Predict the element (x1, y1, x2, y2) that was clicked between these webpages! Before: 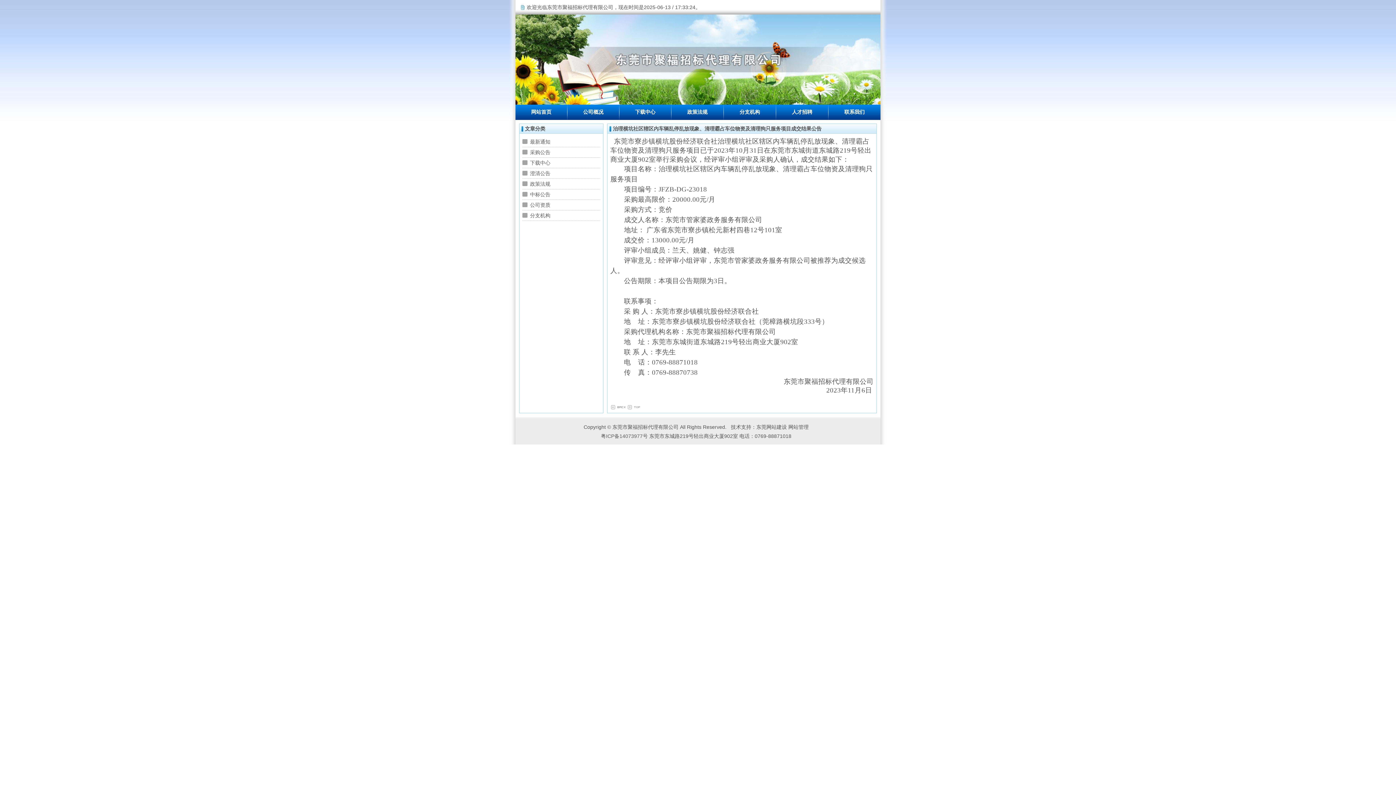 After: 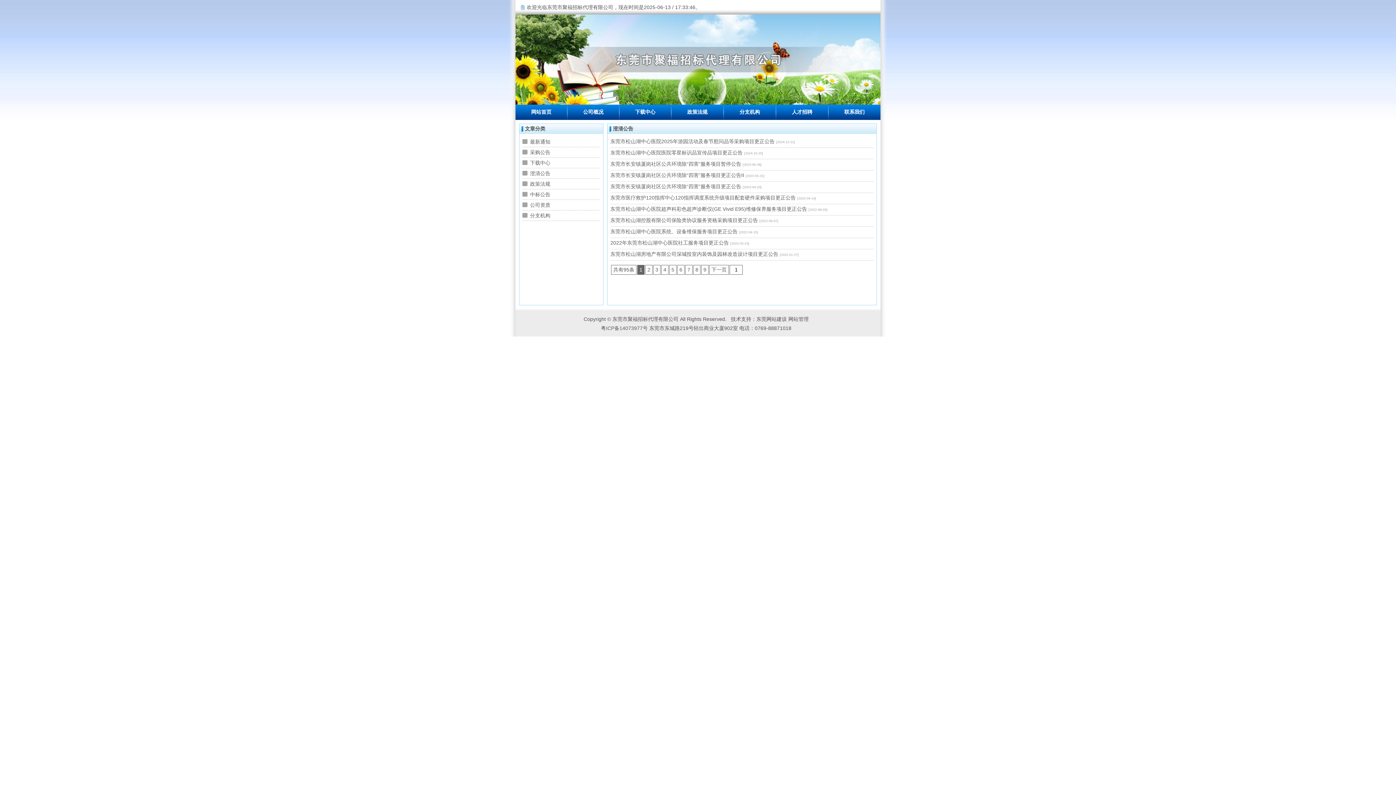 Action: label: 澄清公告 bbox: (530, 170, 550, 176)